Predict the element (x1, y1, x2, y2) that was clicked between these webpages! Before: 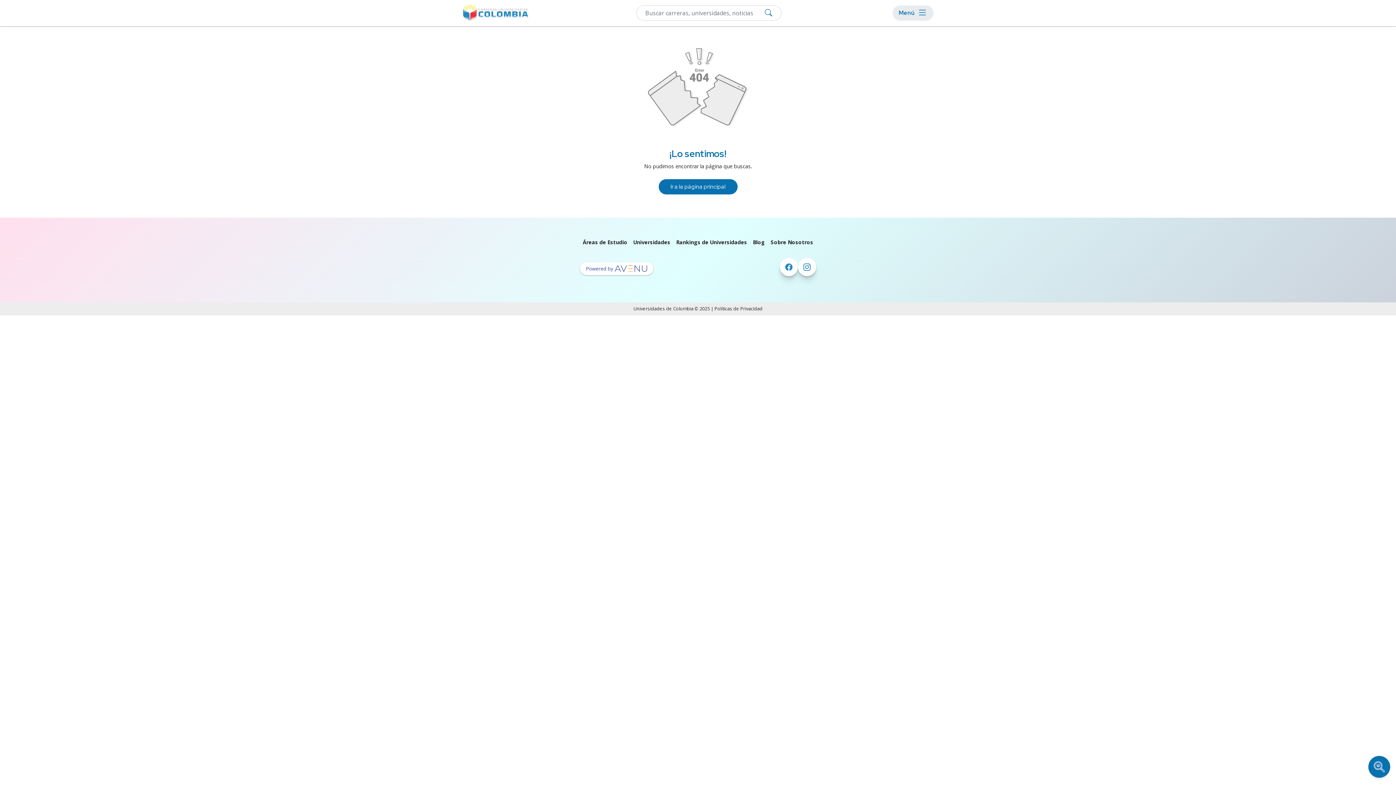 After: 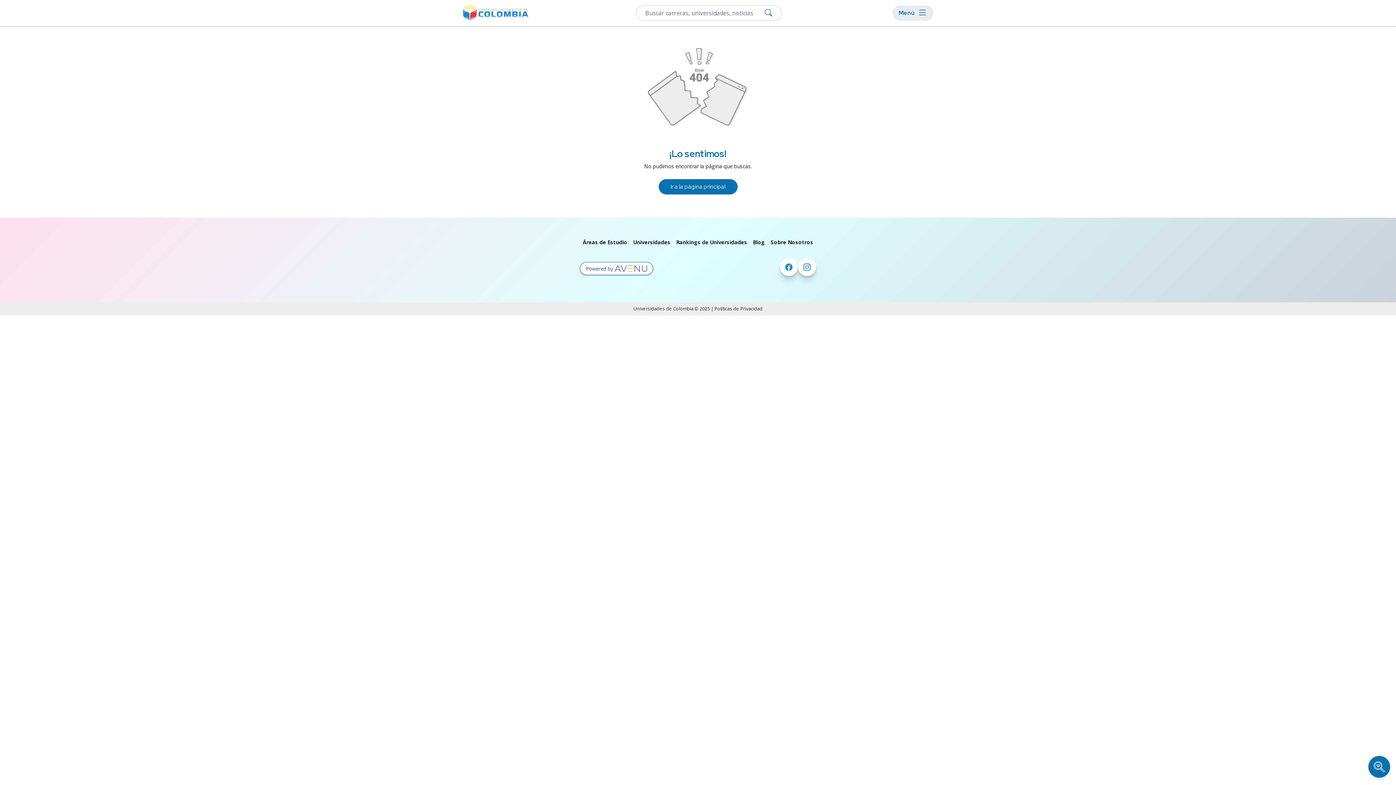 Action: bbox: (580, 262, 653, 275)